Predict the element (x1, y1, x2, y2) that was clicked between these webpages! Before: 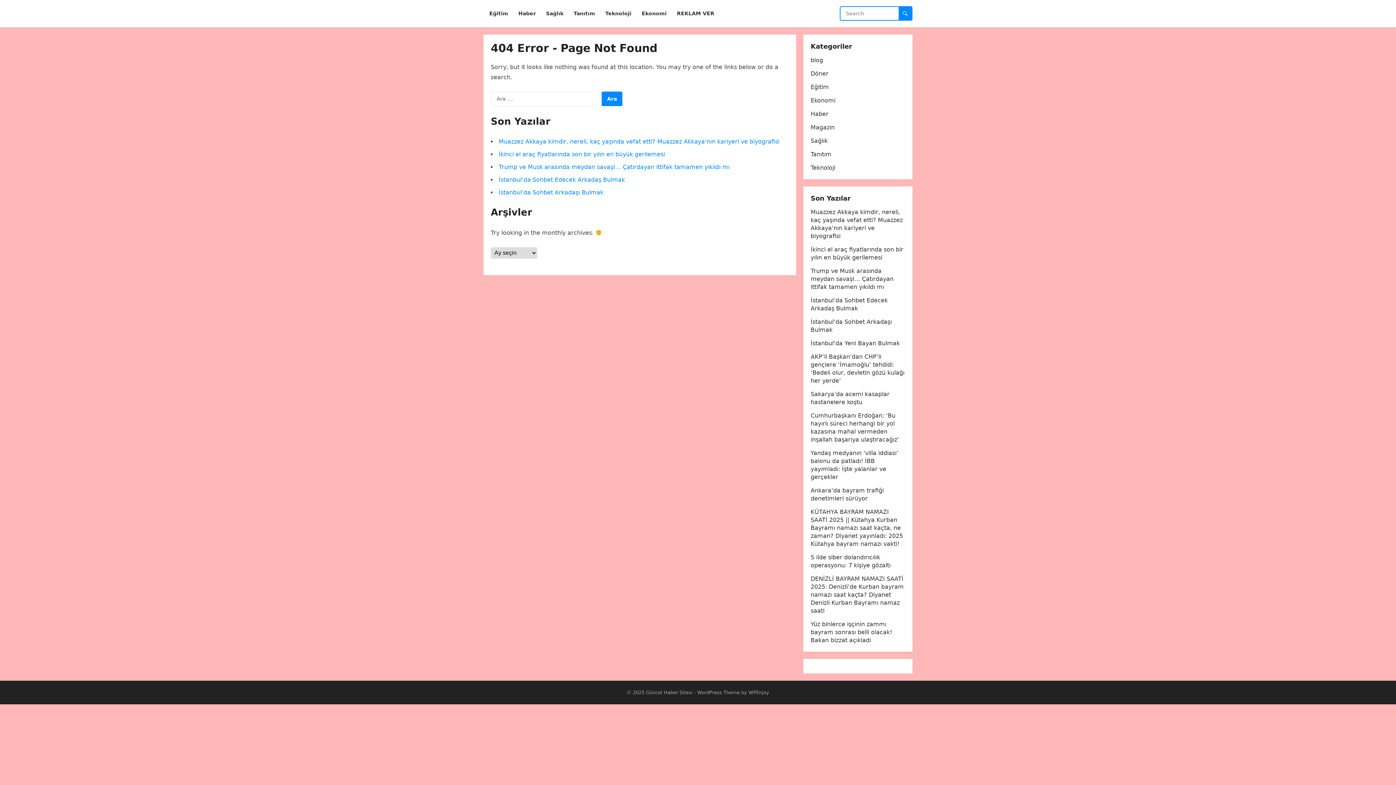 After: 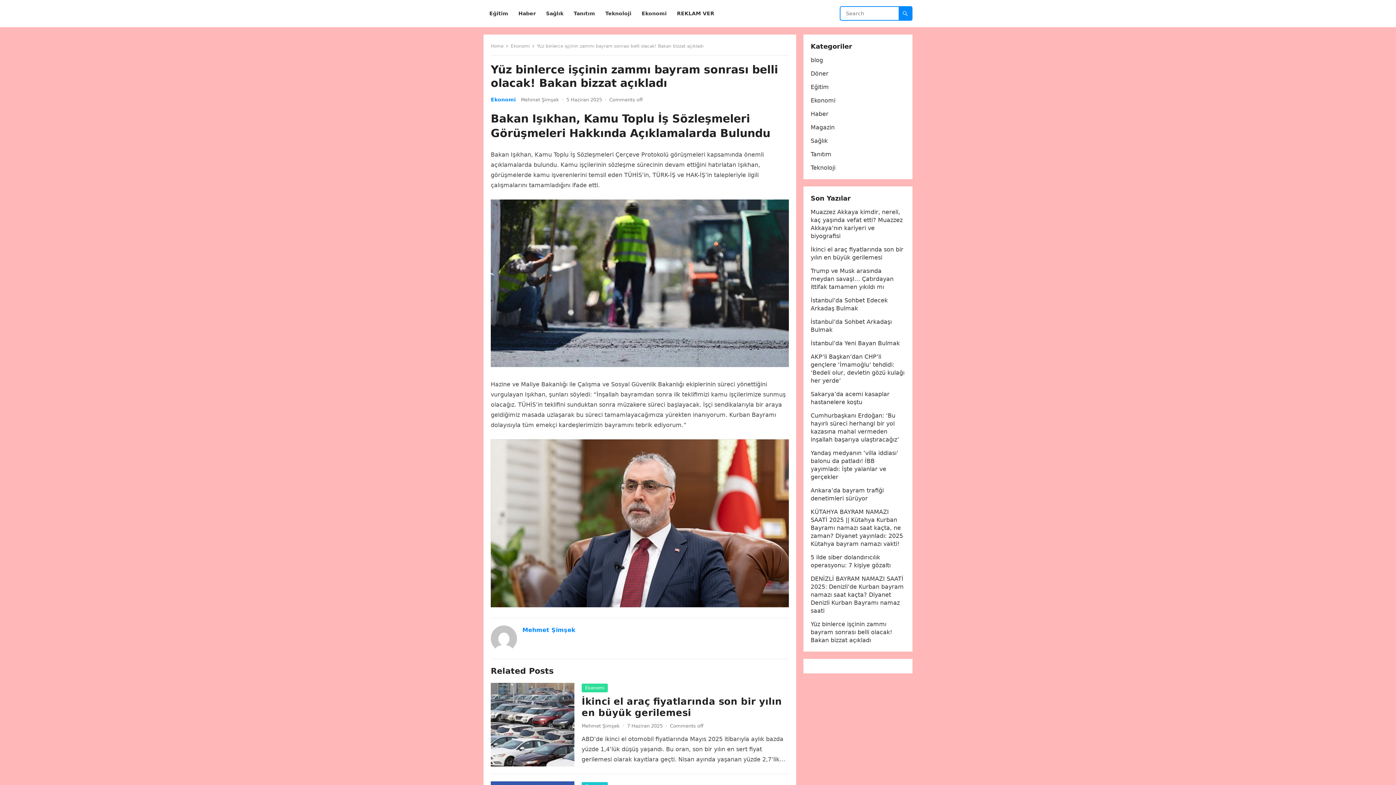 Action: bbox: (810, 621, 892, 644) label: Yüz binlerce işçinin zammı bayram sonrası belli olacak! Bakan bizzat açıkladı